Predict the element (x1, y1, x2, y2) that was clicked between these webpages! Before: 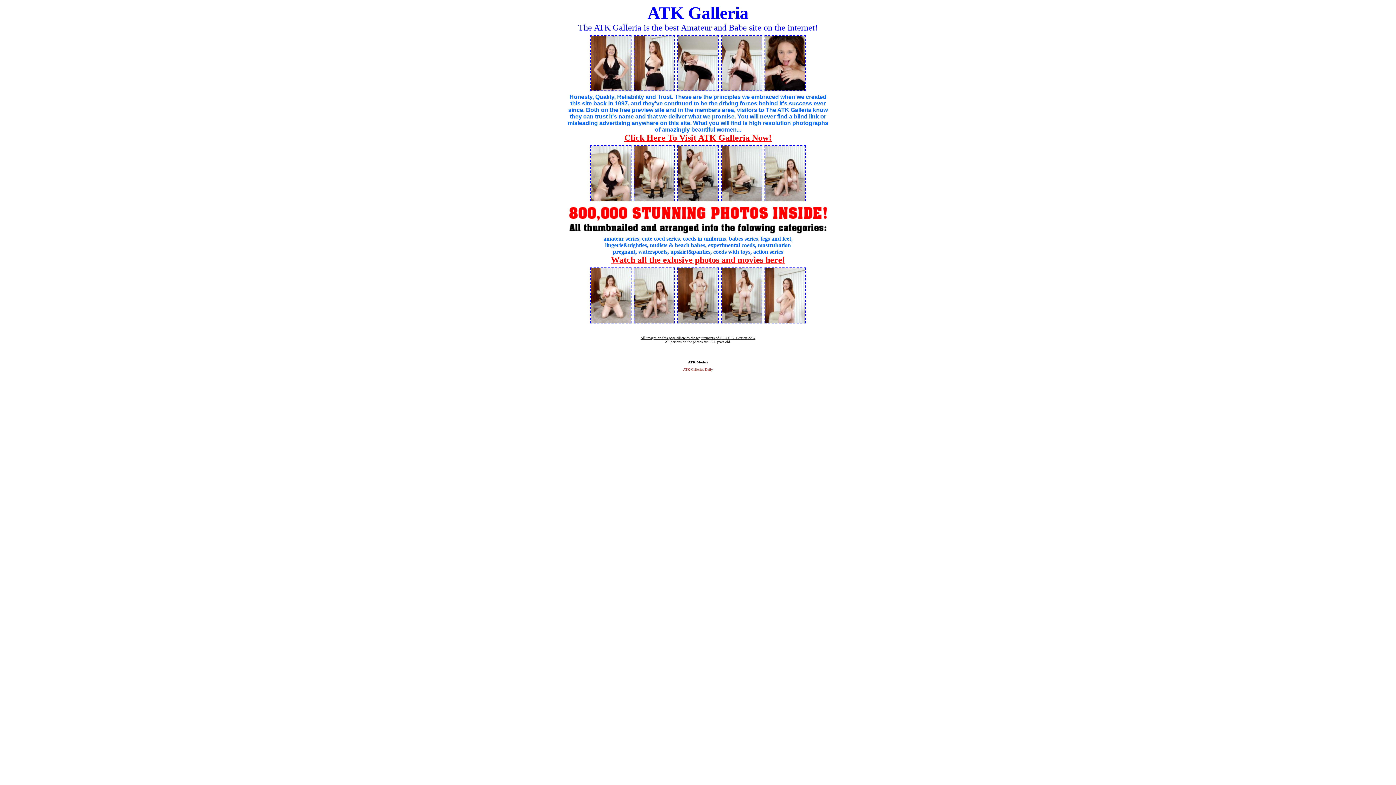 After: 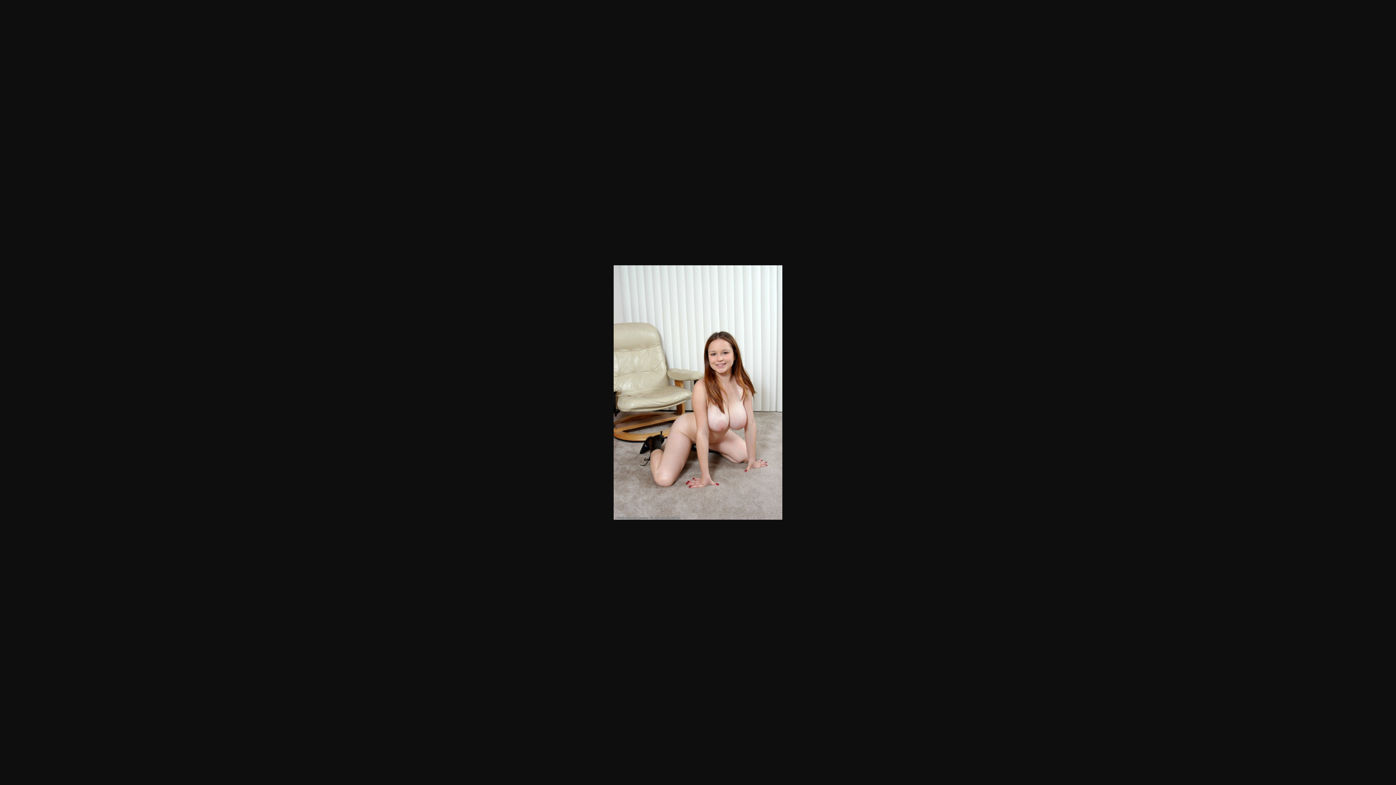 Action: bbox: (764, 196, 806, 202)